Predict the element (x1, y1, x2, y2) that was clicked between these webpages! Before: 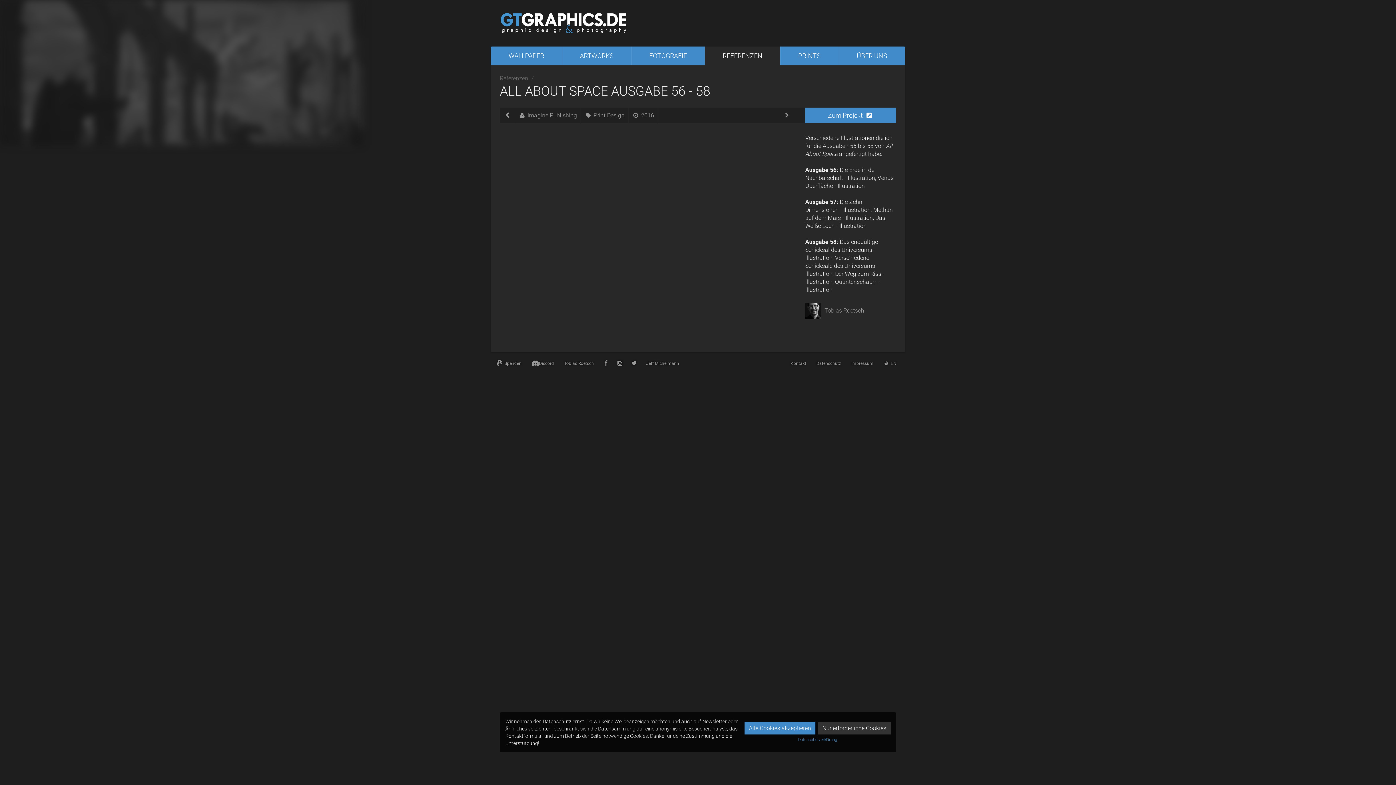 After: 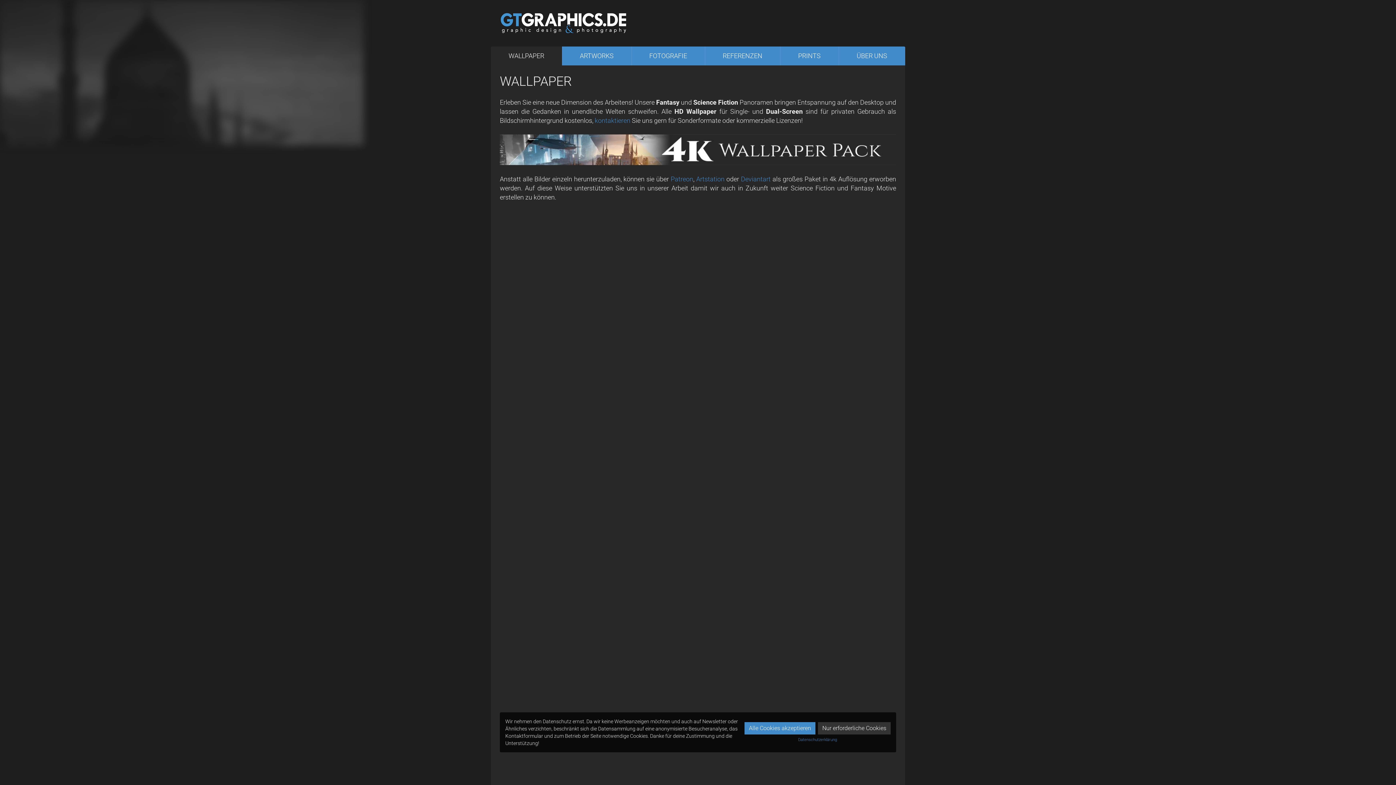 Action: bbox: (490, 46, 562, 65) label: WALLPAPER